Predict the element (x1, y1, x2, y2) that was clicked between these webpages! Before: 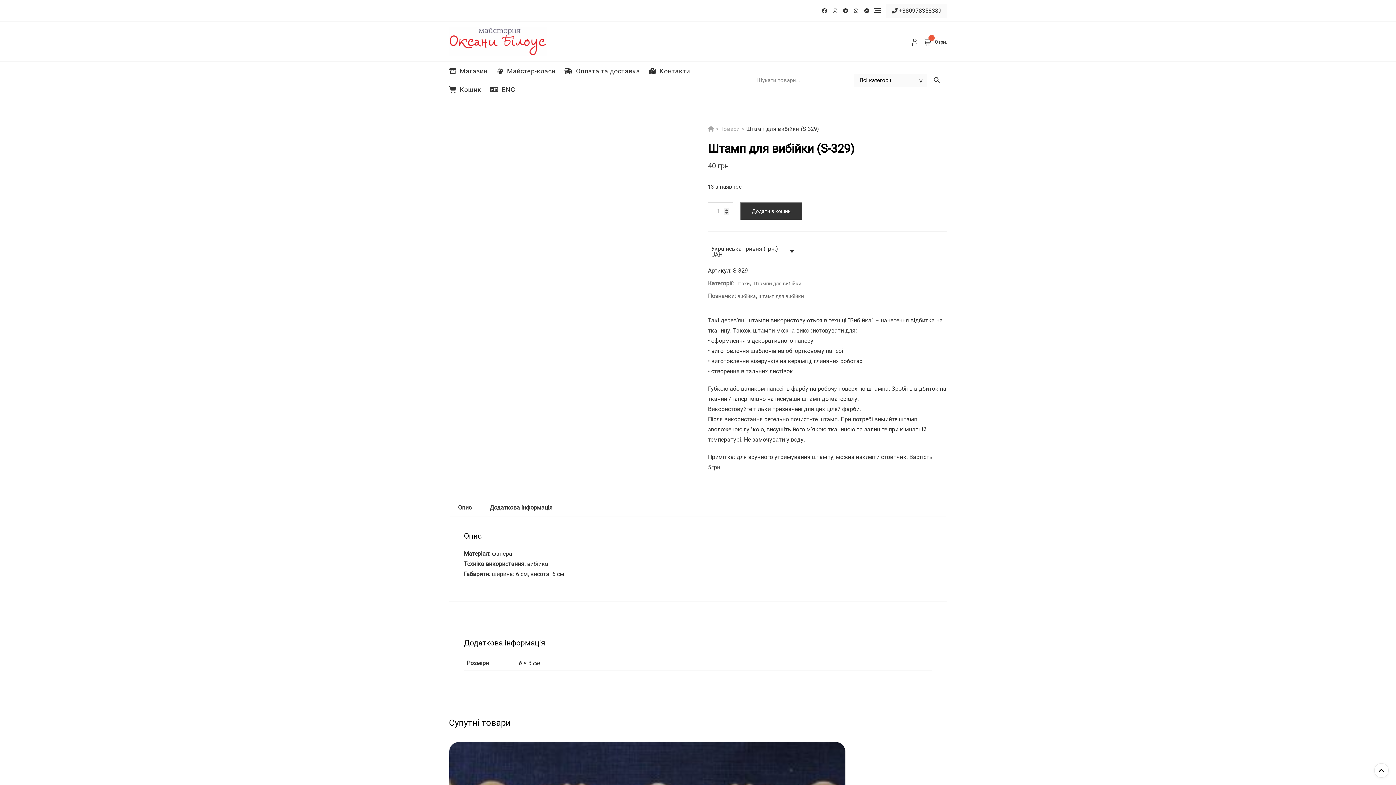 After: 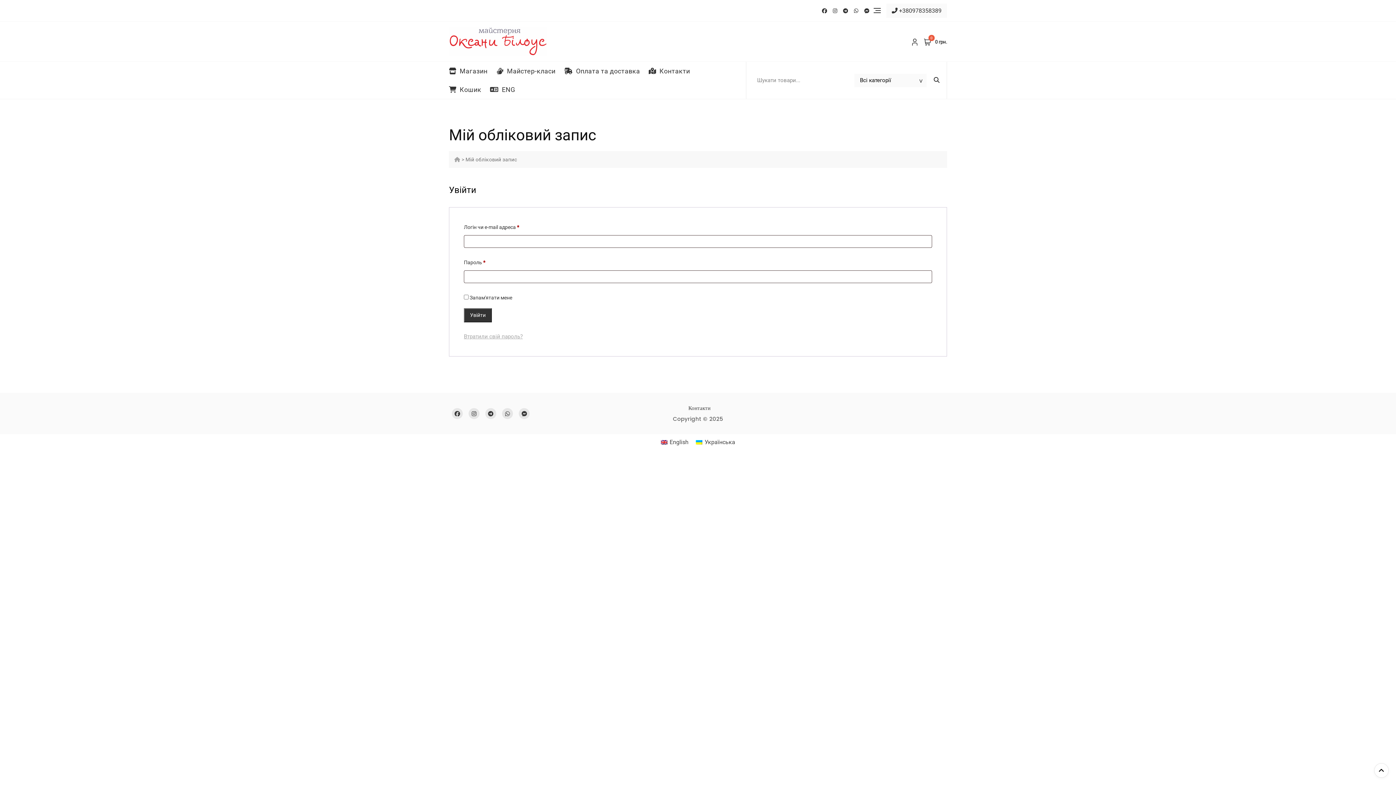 Action: bbox: (911, 36, 918, 46)